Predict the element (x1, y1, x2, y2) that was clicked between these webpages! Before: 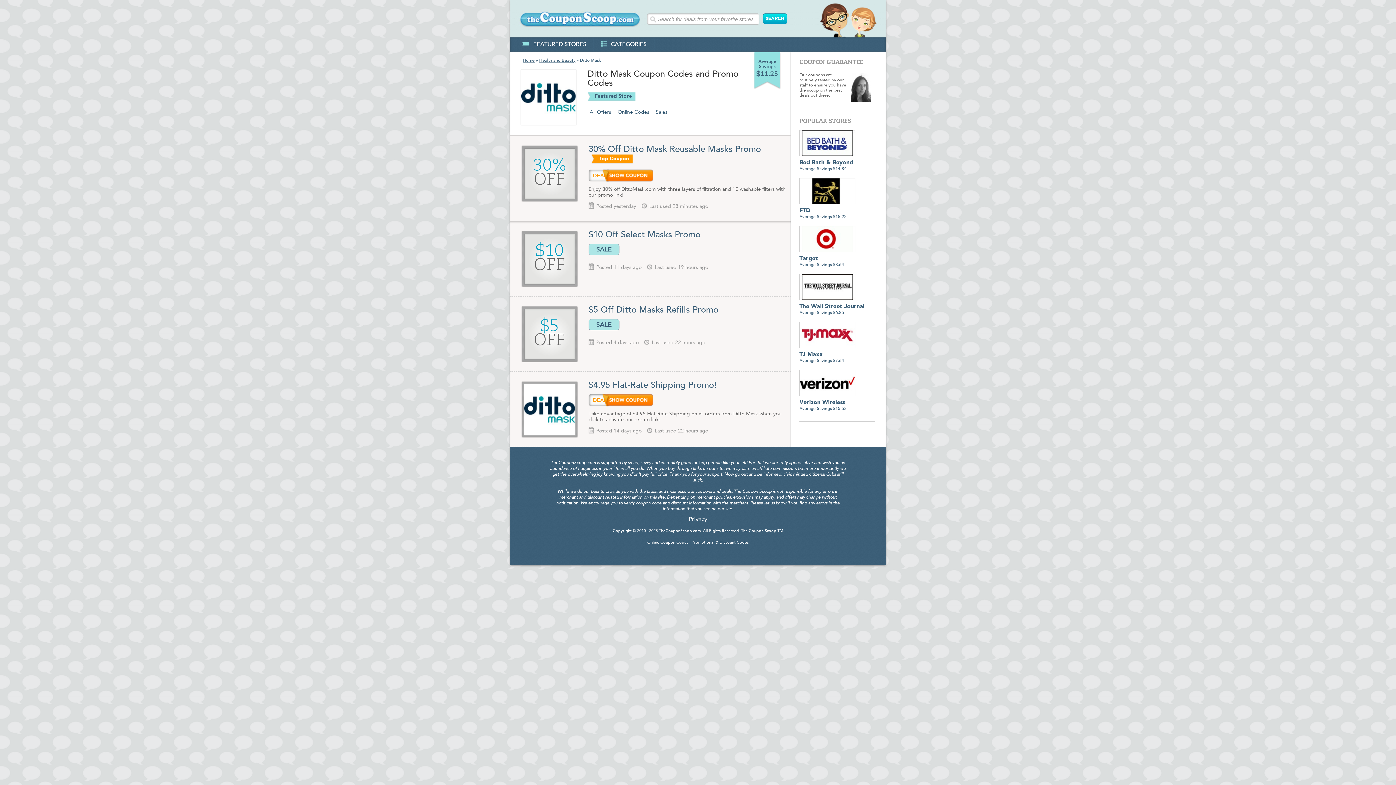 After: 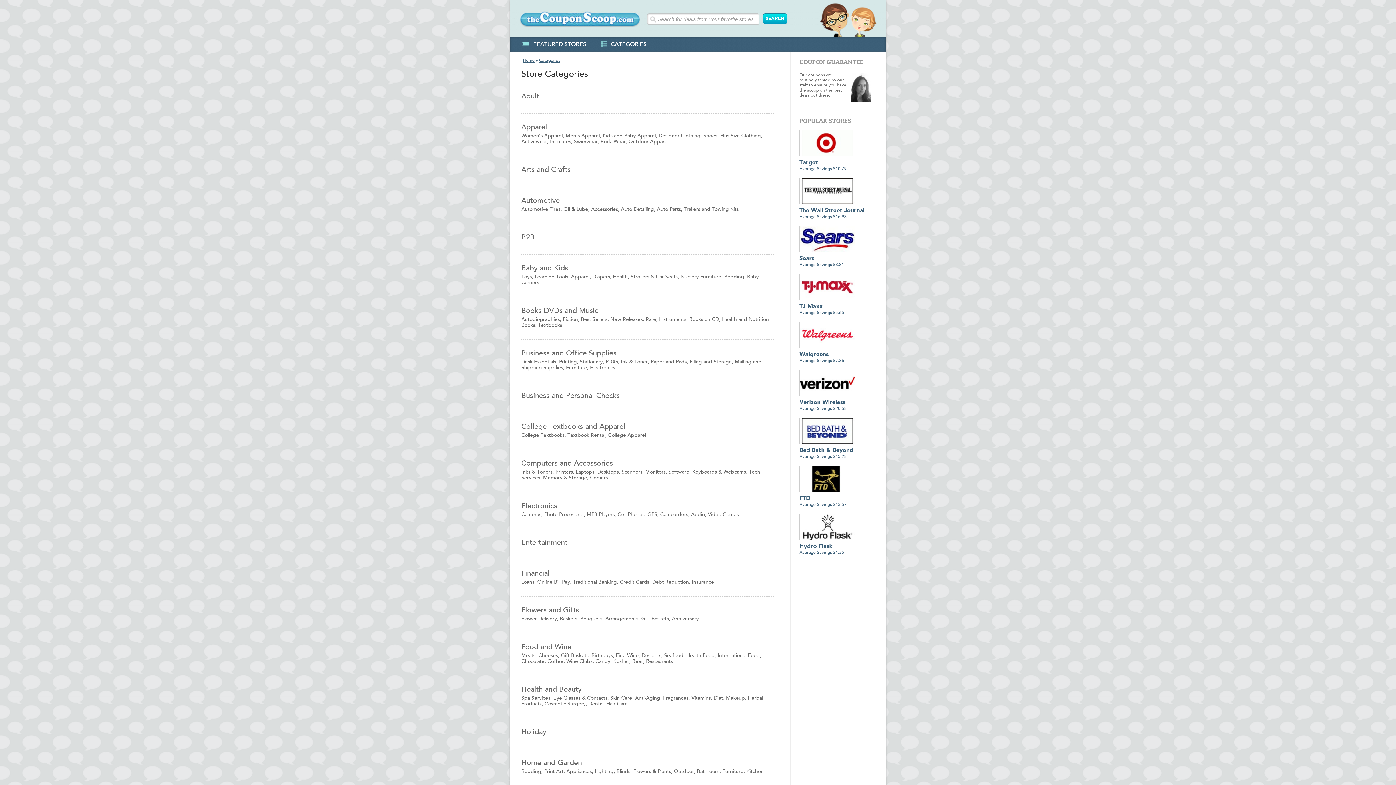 Action: bbox: (601, 41, 646, 47) label: CATEGORIES